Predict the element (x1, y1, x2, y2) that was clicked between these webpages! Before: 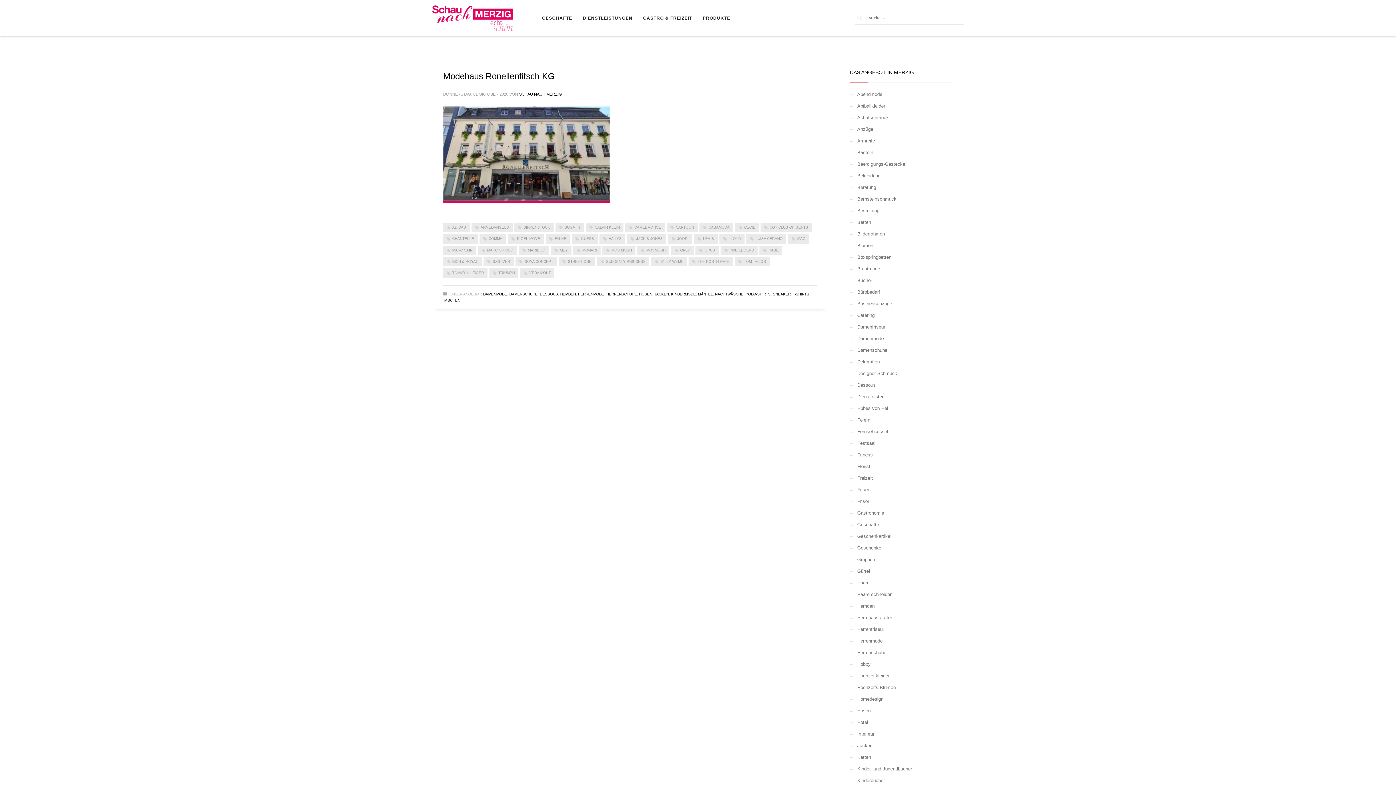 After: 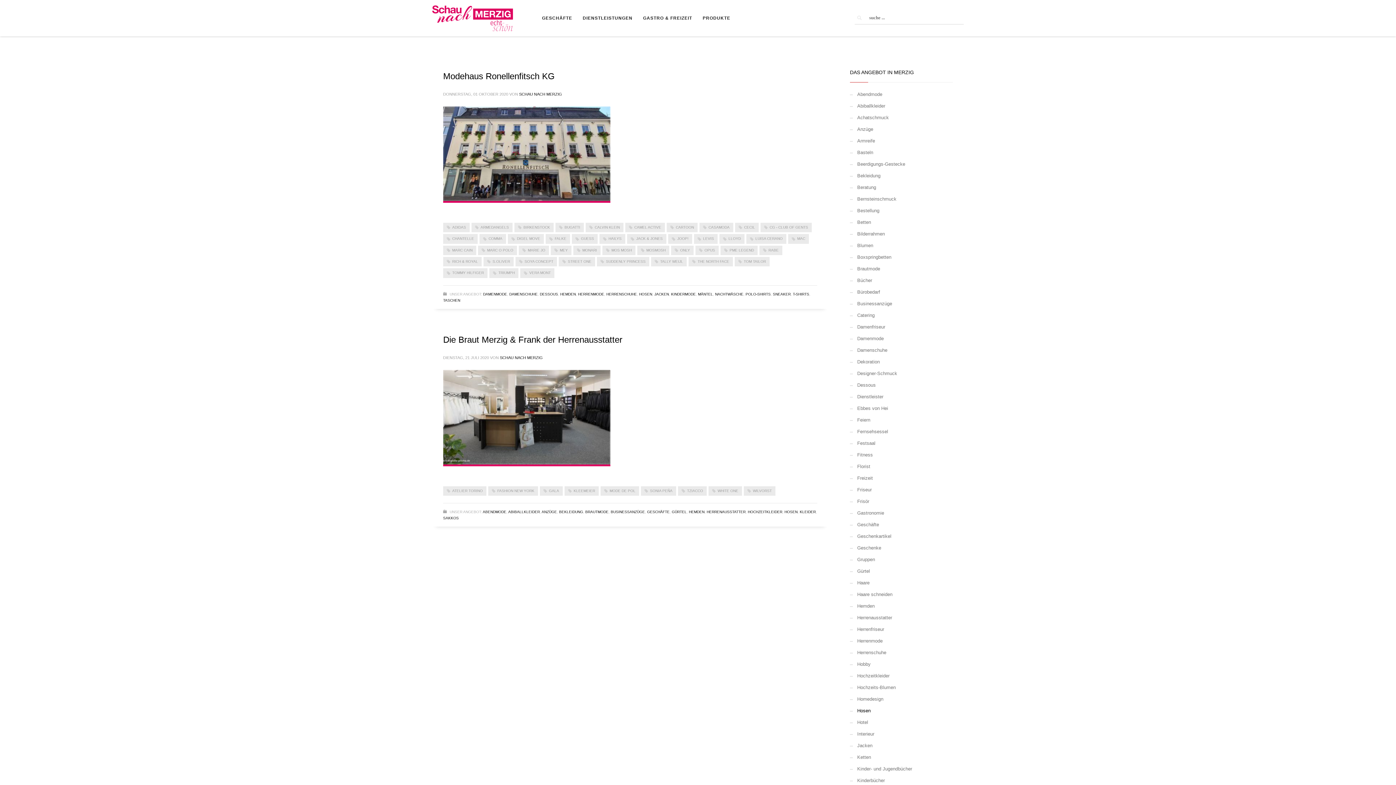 Action: bbox: (639, 292, 652, 296) label: HOSEN